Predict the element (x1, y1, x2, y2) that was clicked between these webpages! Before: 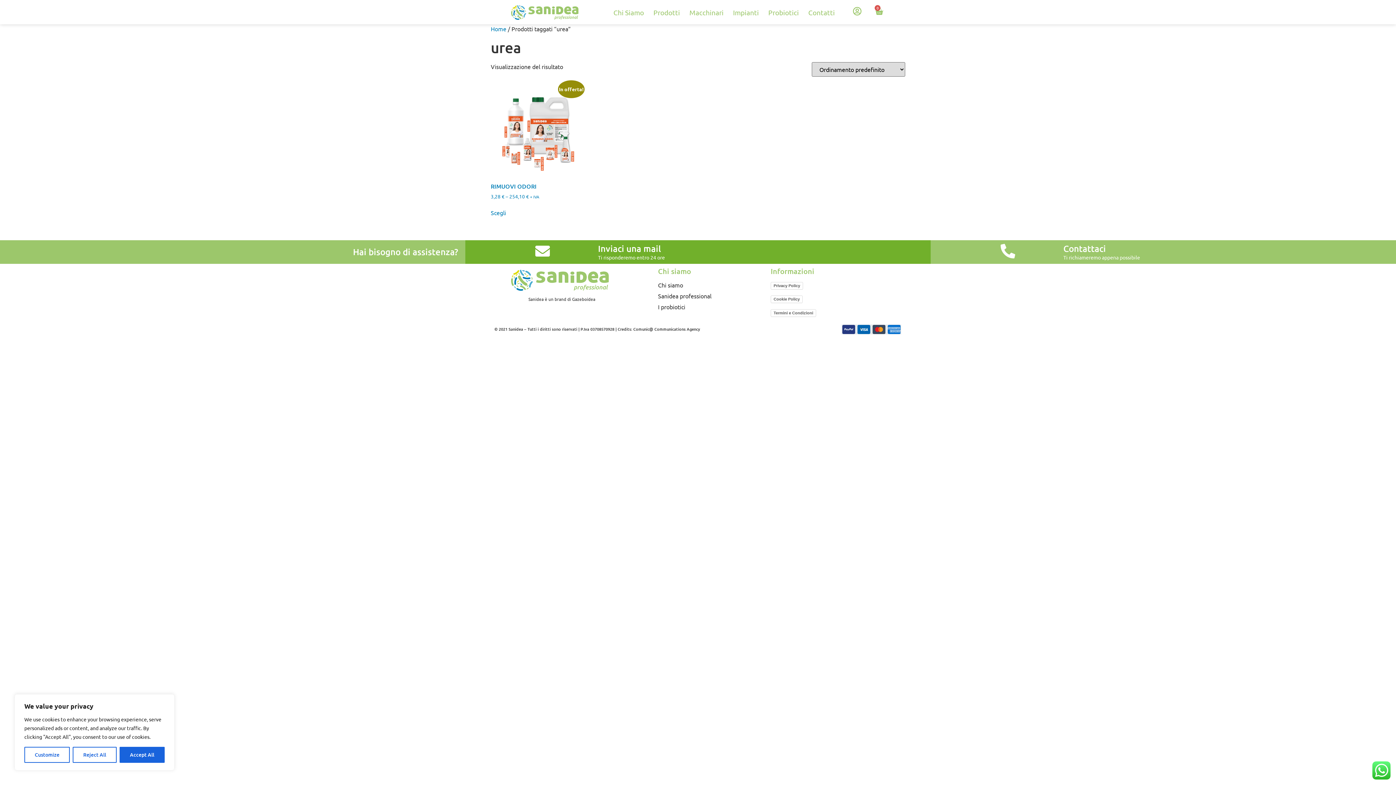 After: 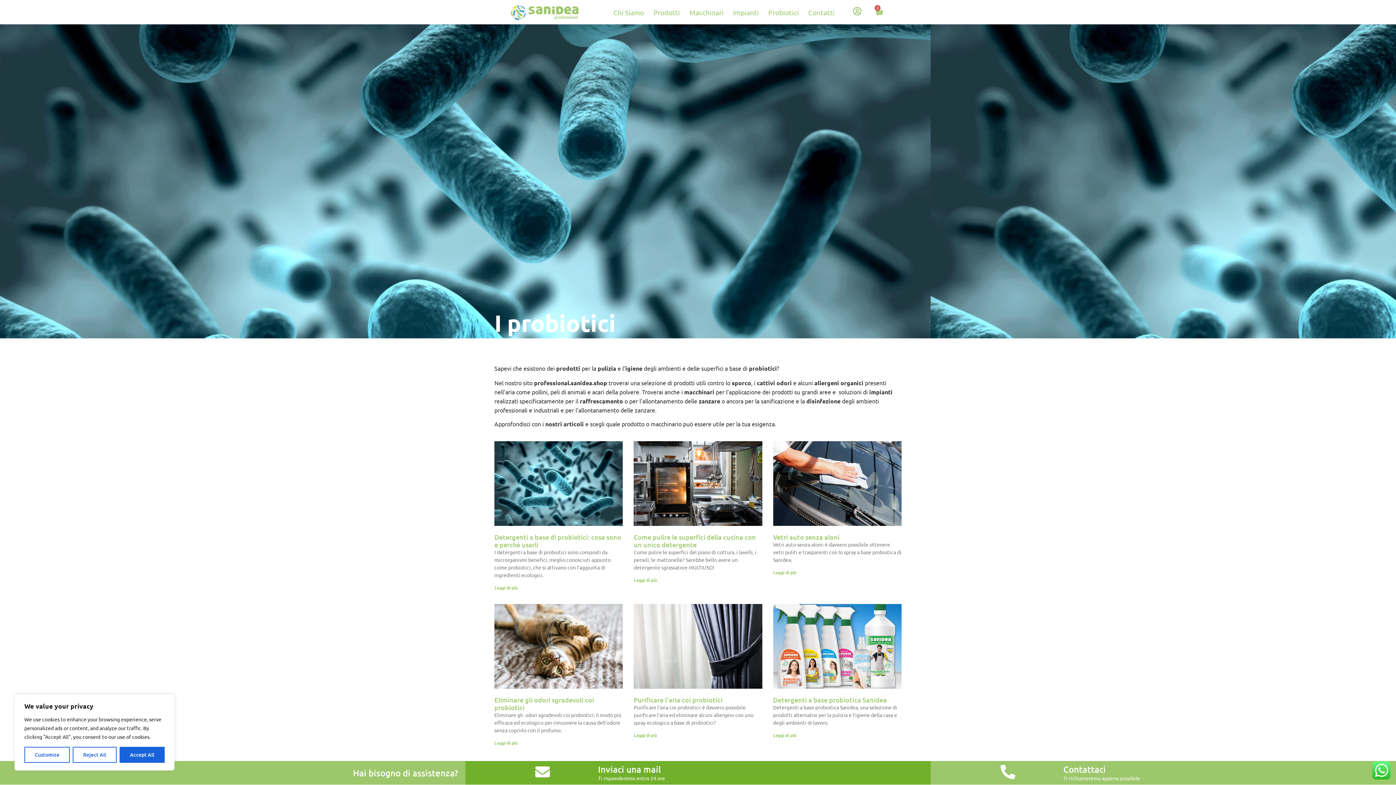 Action: label: Probiotici bbox: (763, 3, 803, 20)